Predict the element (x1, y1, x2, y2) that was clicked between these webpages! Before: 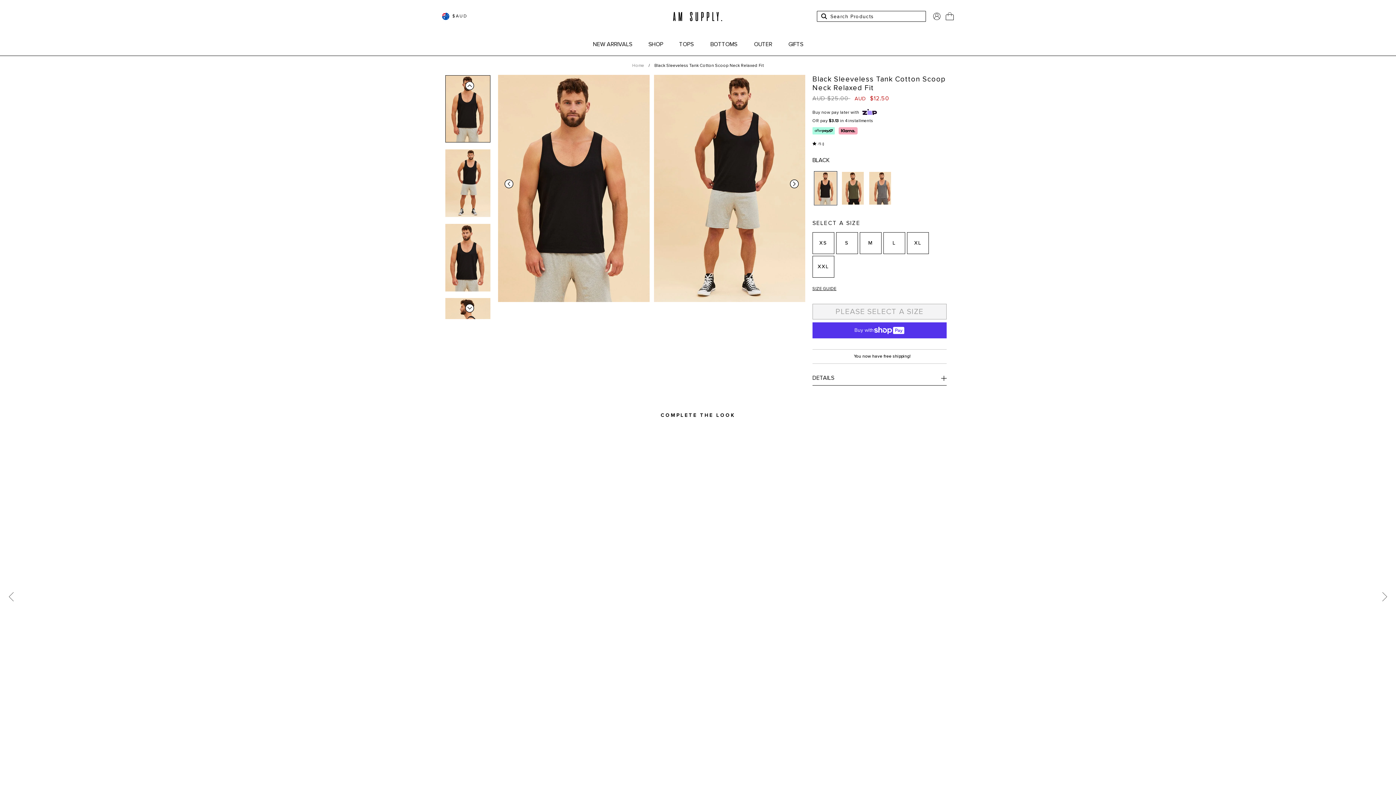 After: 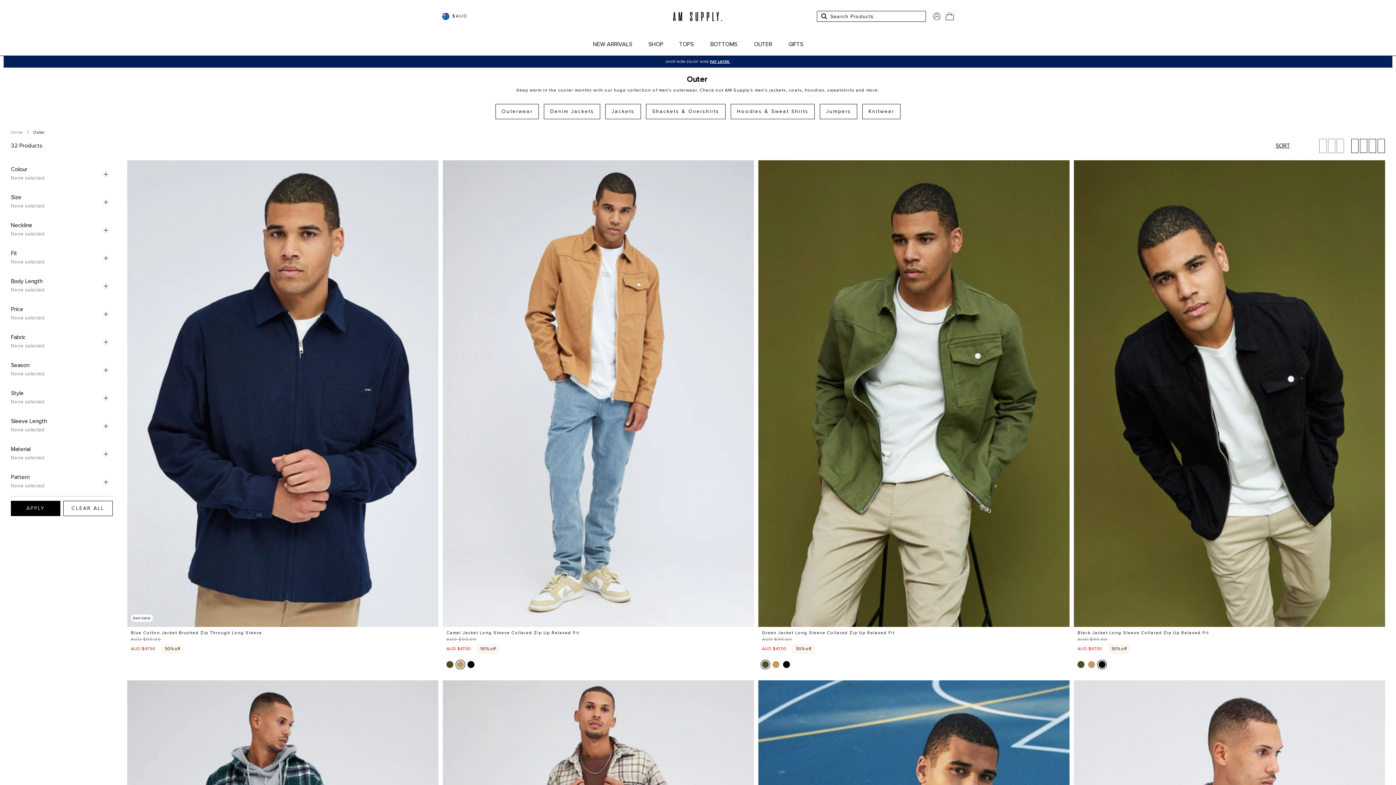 Action: bbox: (753, 38, 773, 50) label: OUTER